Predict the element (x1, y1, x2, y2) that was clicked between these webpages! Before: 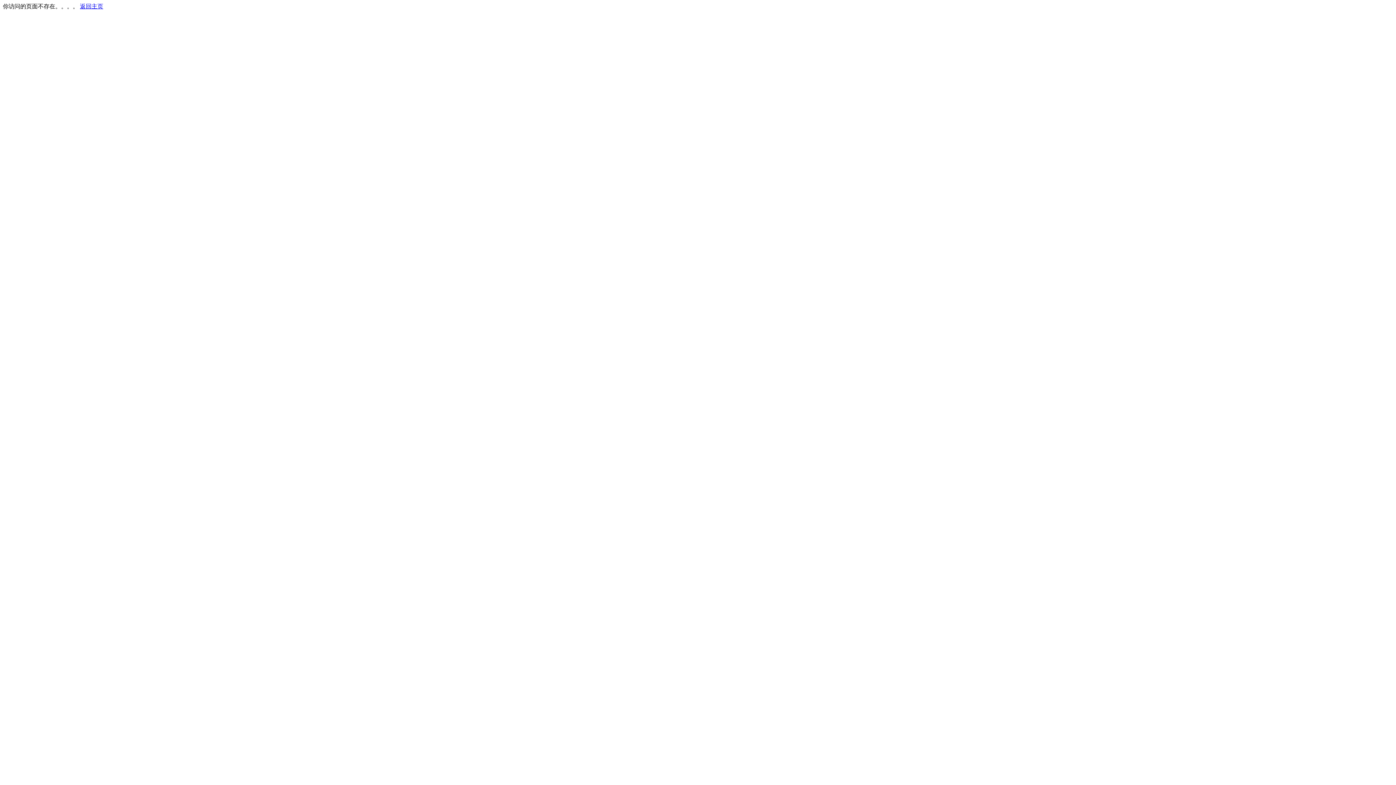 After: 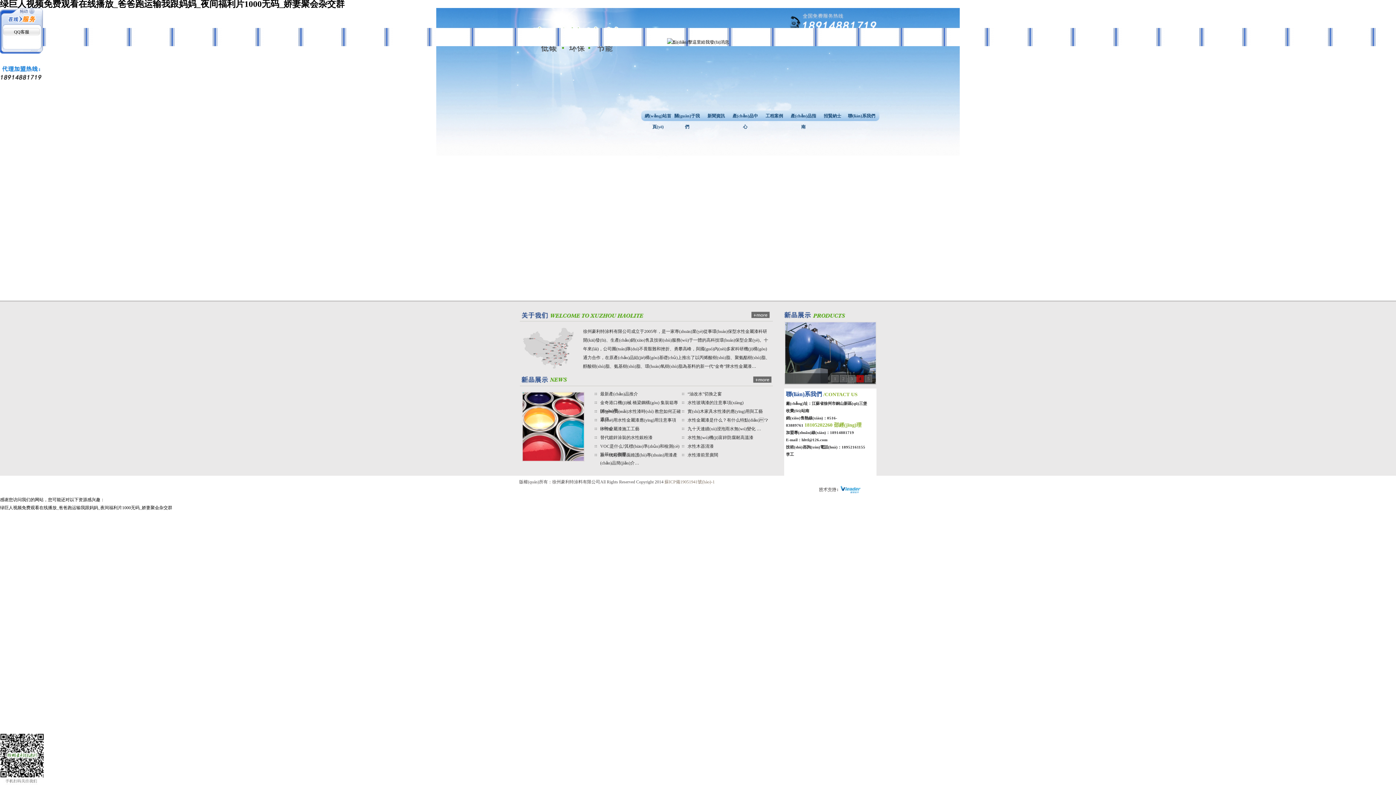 Action: label: 返回主页 bbox: (80, 3, 103, 9)